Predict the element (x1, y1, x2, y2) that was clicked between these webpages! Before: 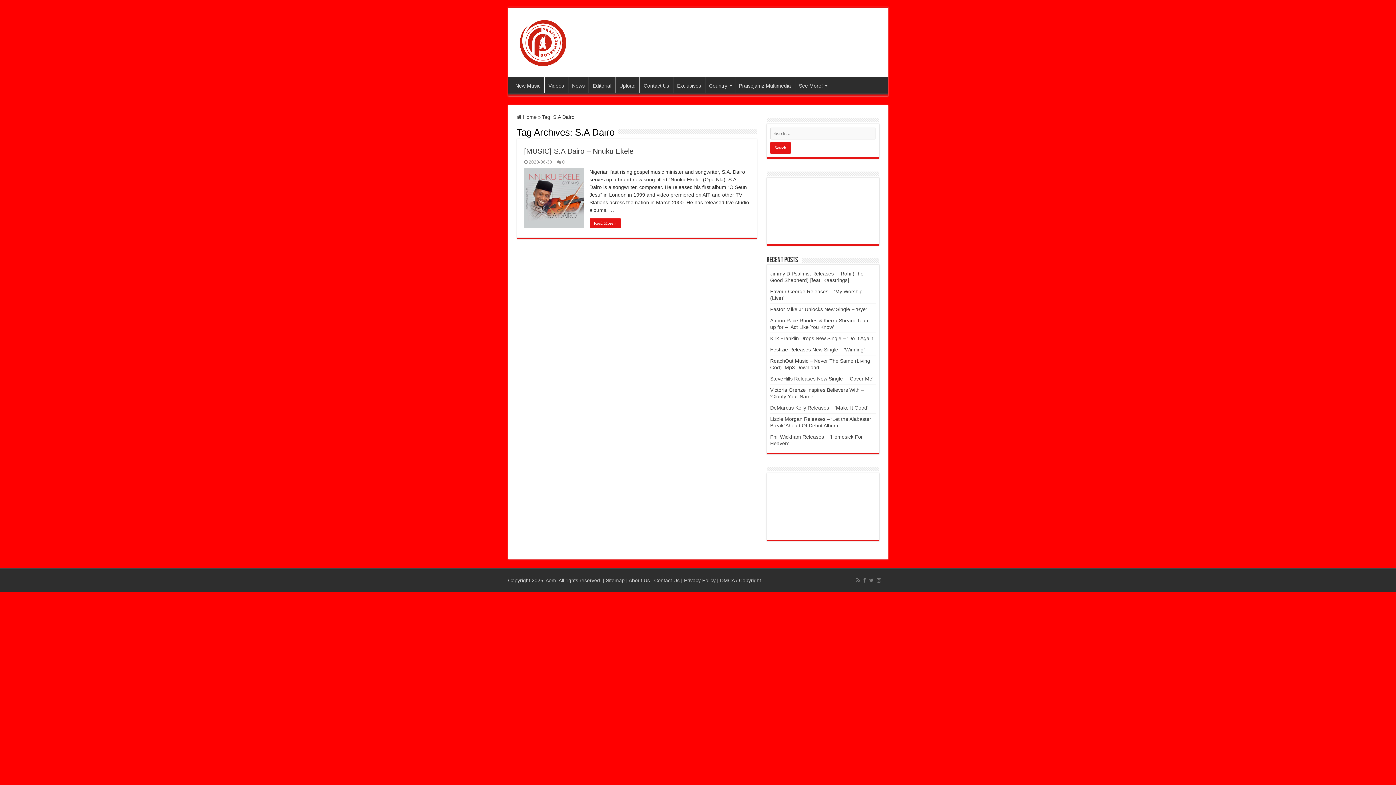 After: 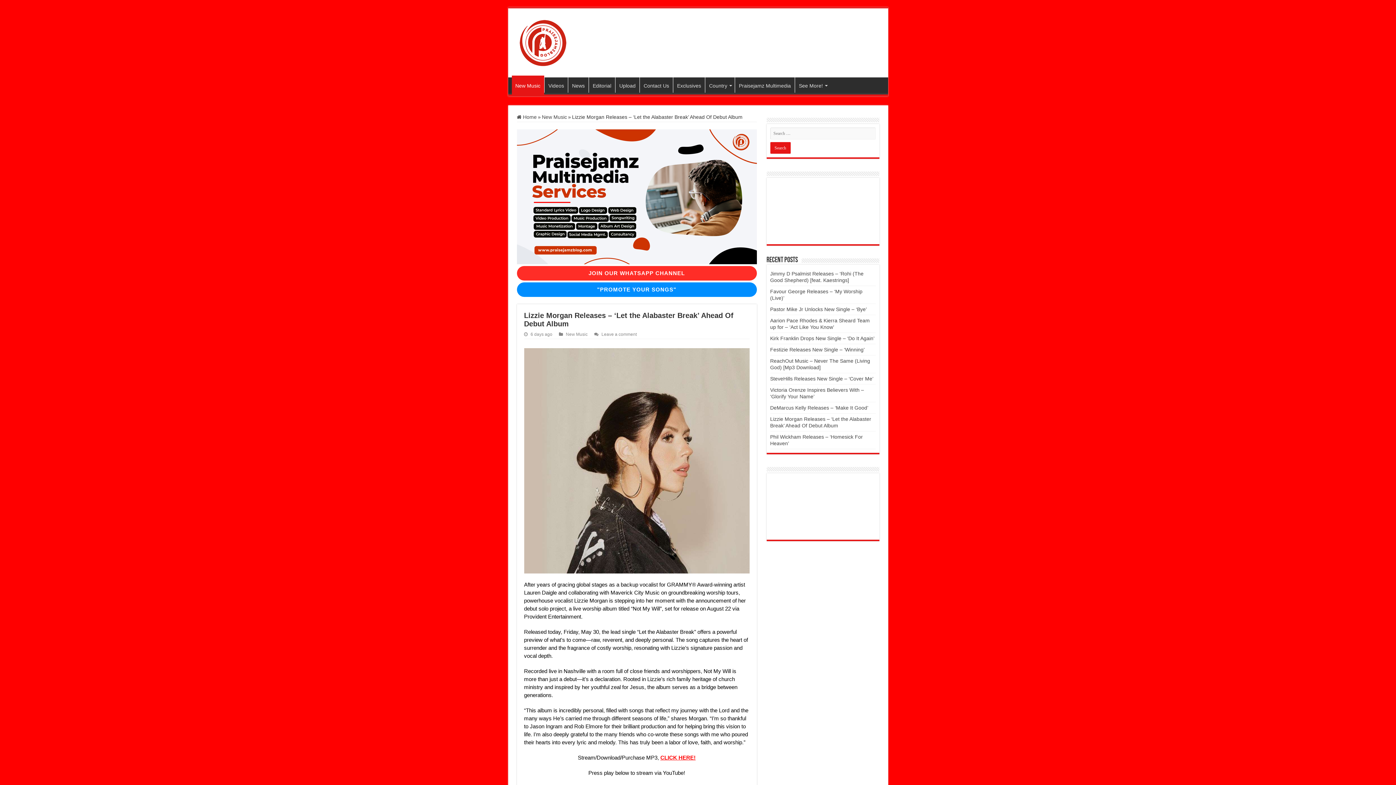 Action: bbox: (770, 416, 871, 428) label: Lizzie Morgan Releases – ‘Let the Alabaster Break’ Ahead Of Debut Album